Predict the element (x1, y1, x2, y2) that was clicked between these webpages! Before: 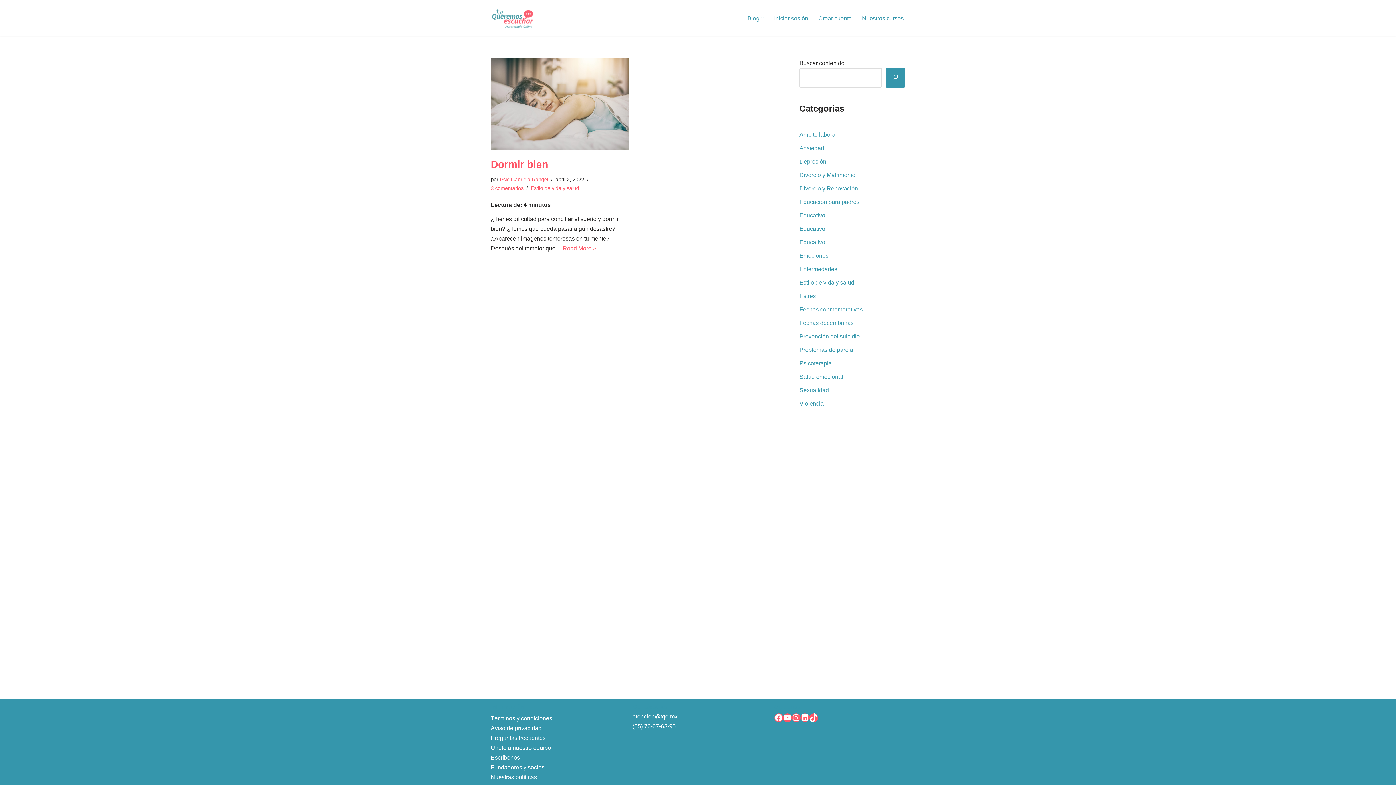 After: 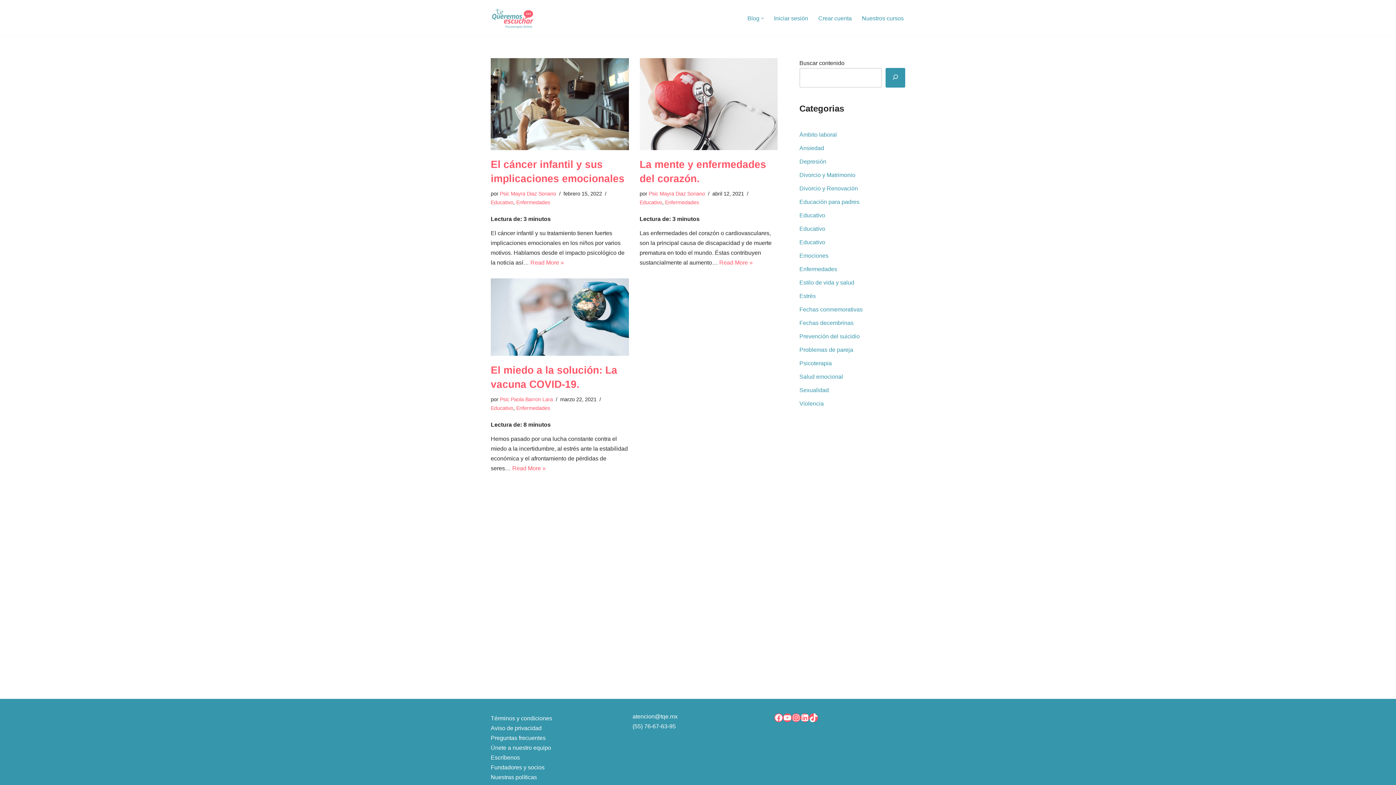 Action: label: Educativo bbox: (799, 239, 825, 245)